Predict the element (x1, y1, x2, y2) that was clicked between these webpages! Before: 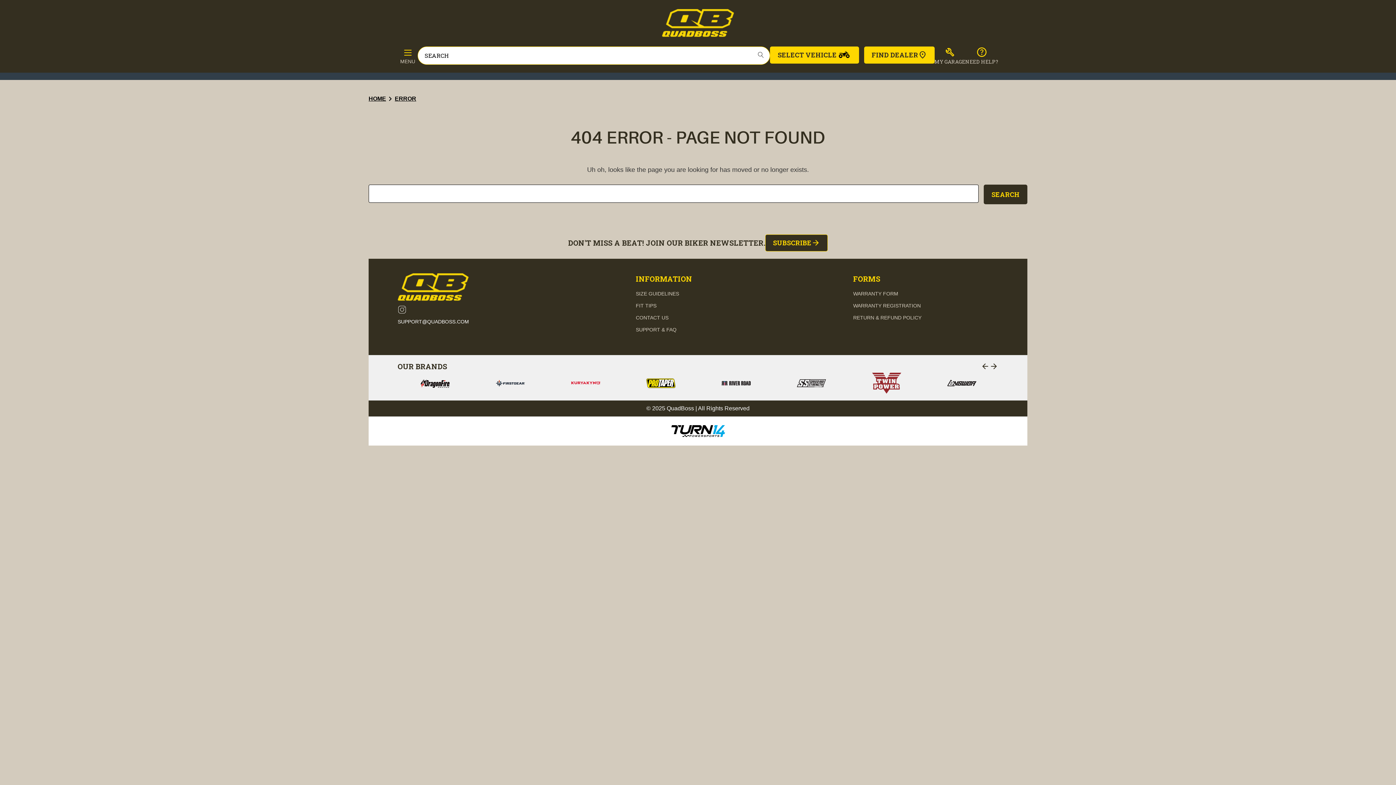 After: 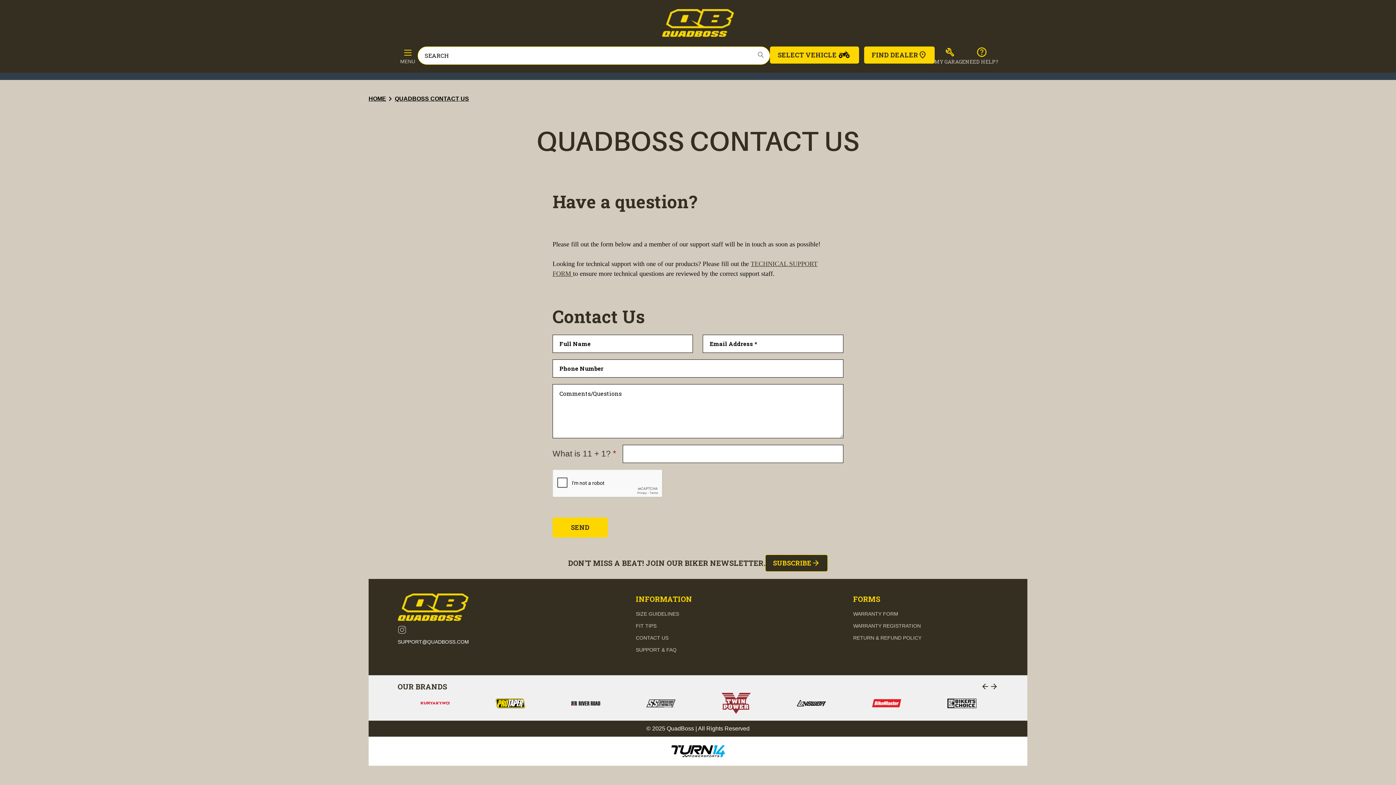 Action: bbox: (965, 46, 998, 70) label: help
NEED HELP?